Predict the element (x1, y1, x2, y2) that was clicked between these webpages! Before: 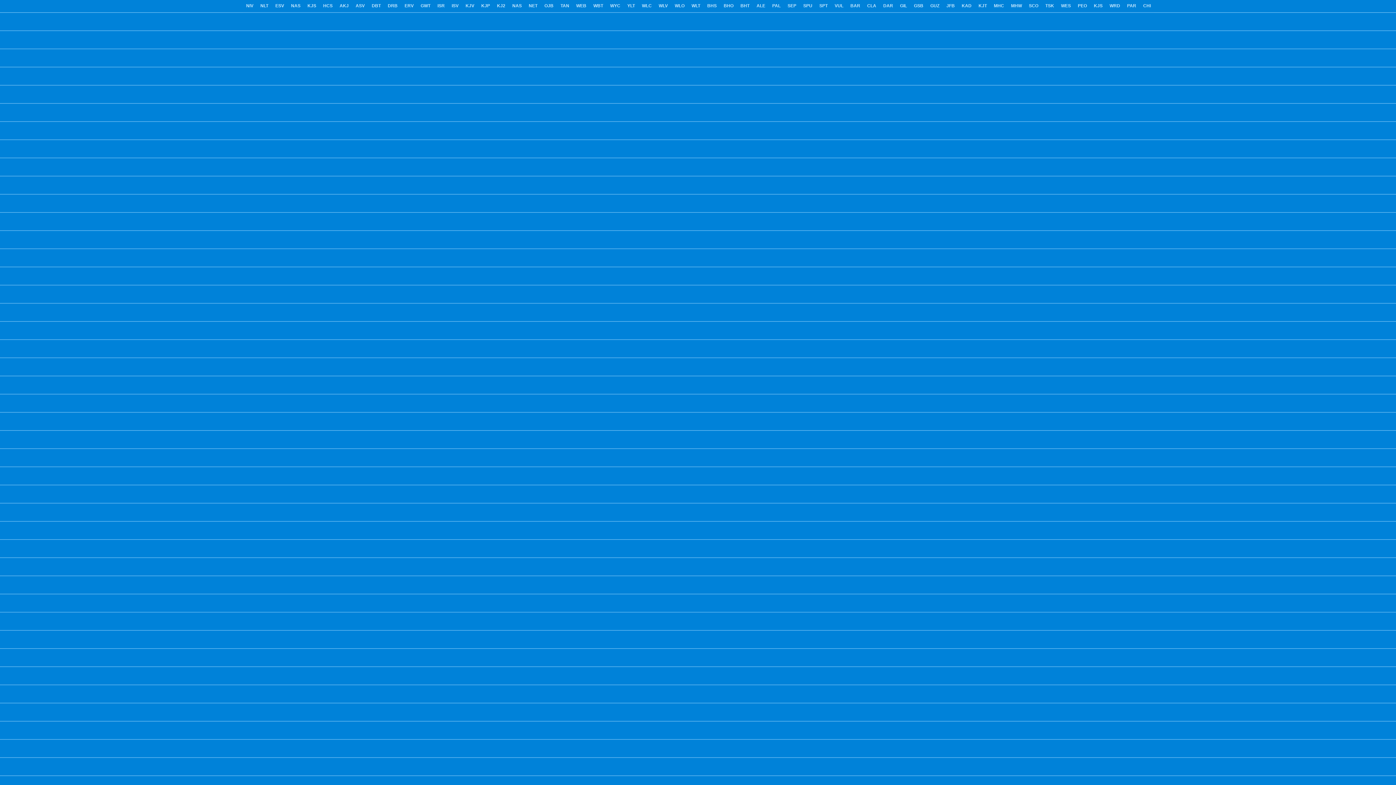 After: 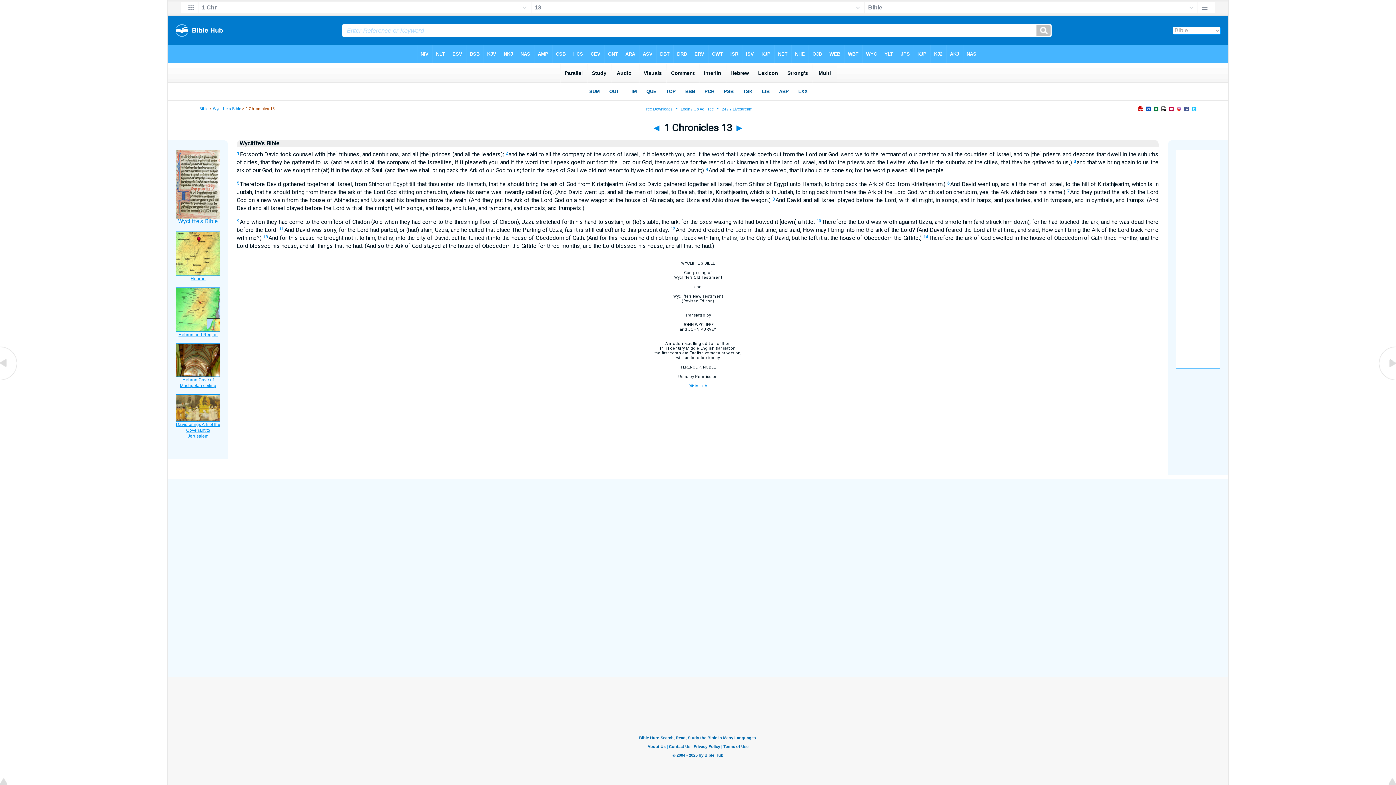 Action: label: WYC bbox: (606, 0, 624, 14)